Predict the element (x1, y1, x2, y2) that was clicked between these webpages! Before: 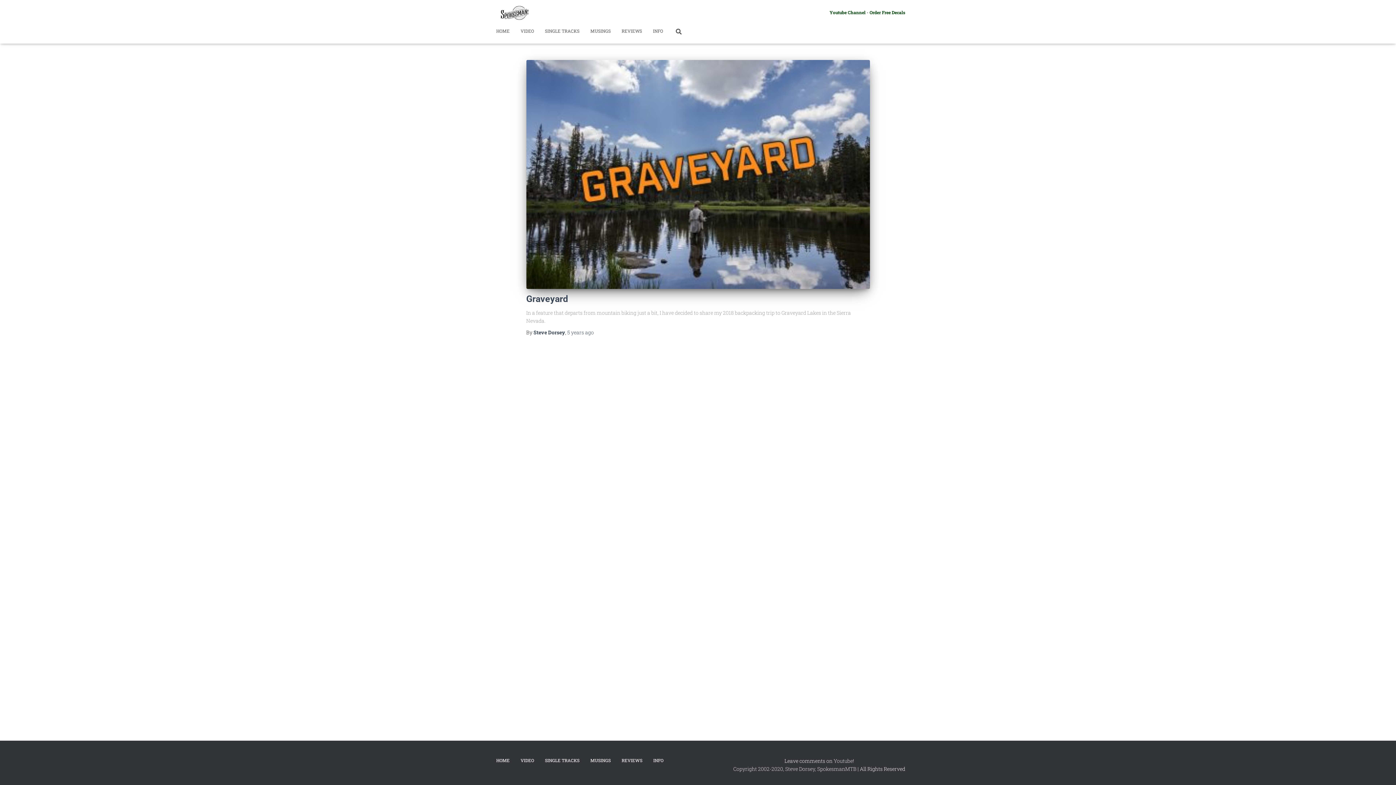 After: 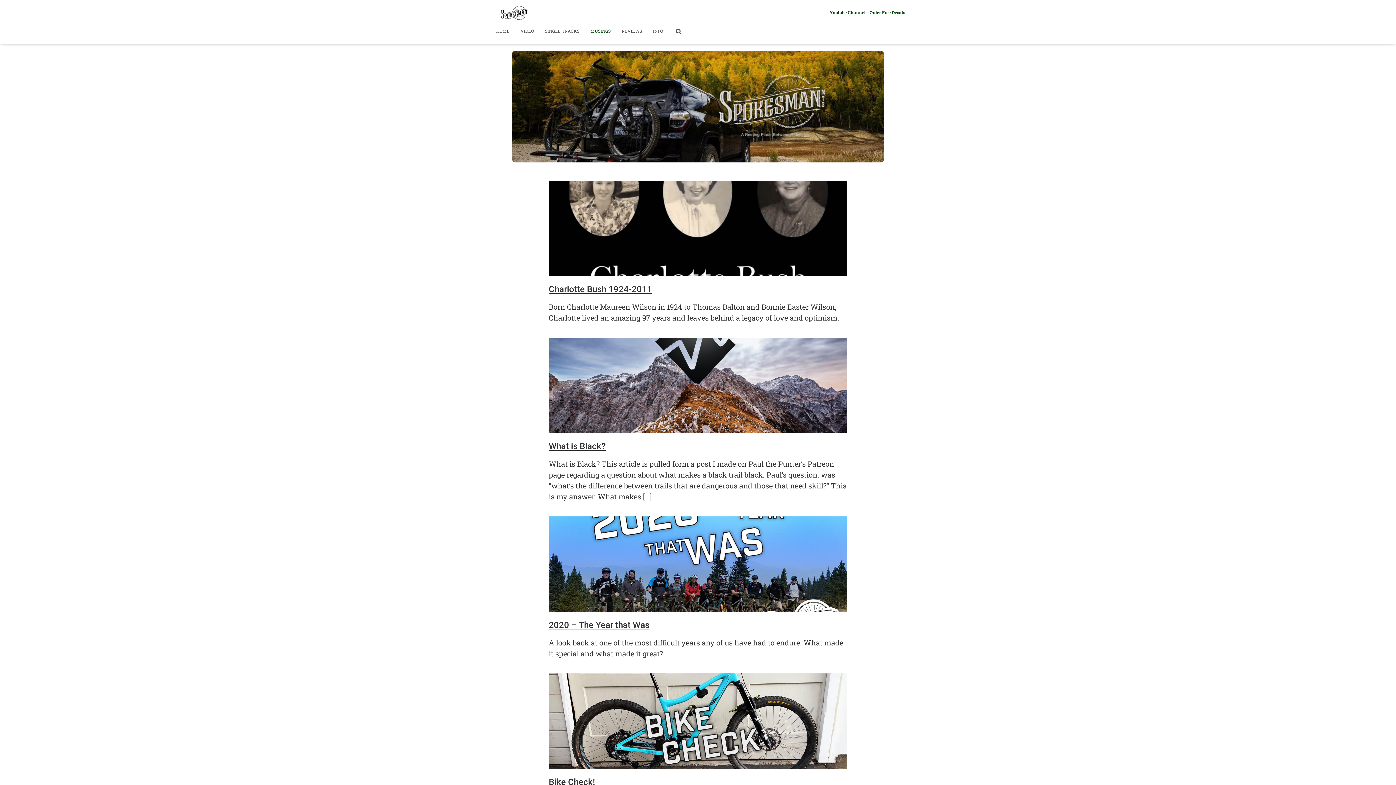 Action: bbox: (585, 21, 616, 39) label: MUSINGS